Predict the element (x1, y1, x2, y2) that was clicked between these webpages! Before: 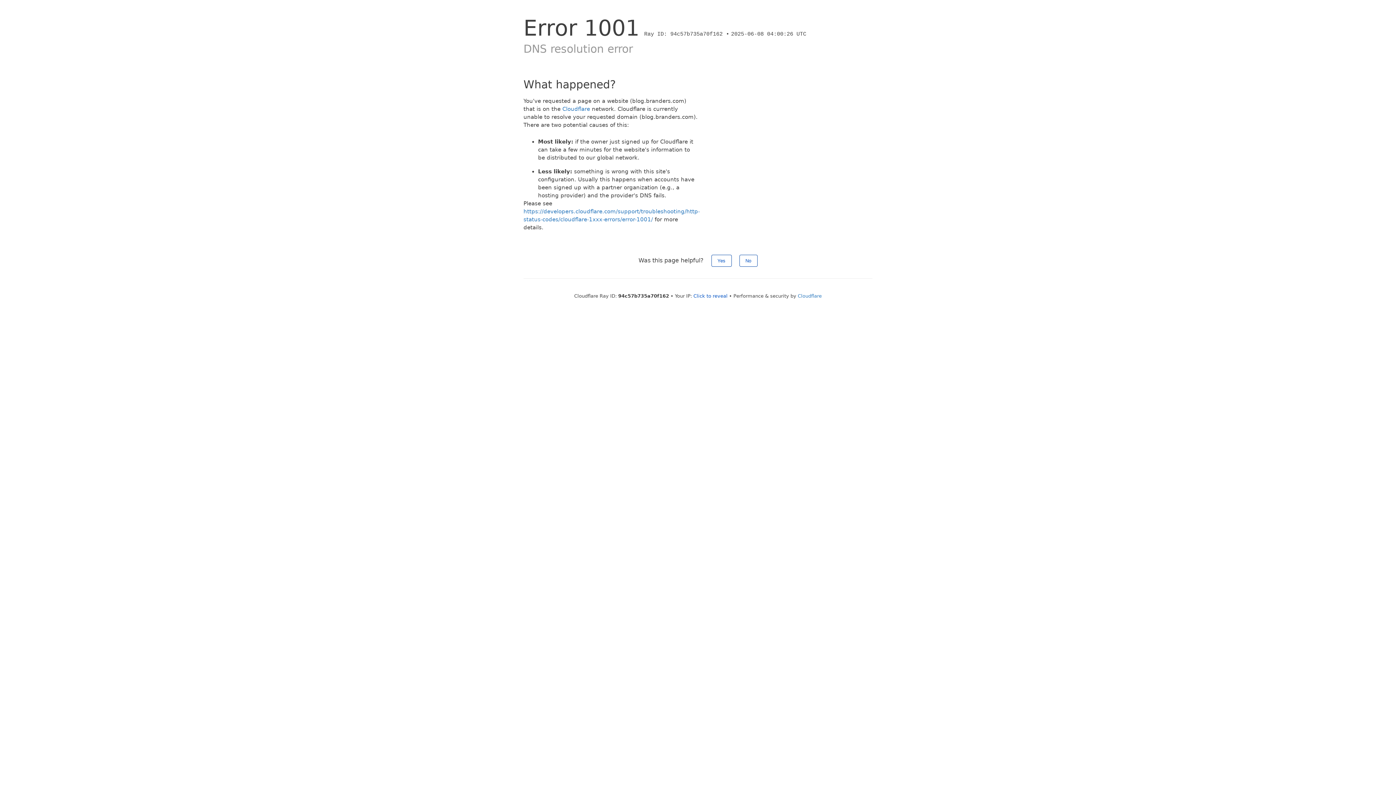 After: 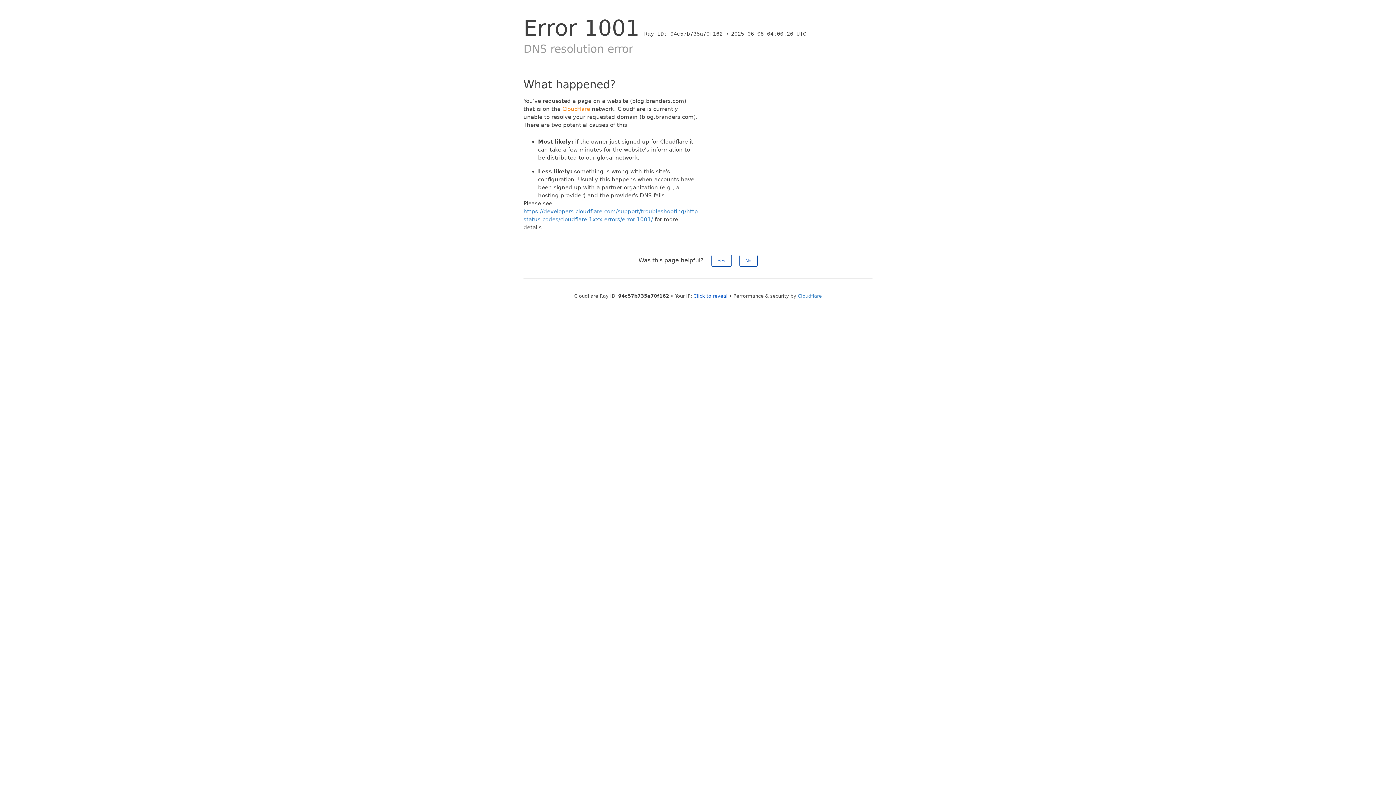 Action: label: Cloudflare bbox: (562, 105, 590, 112)